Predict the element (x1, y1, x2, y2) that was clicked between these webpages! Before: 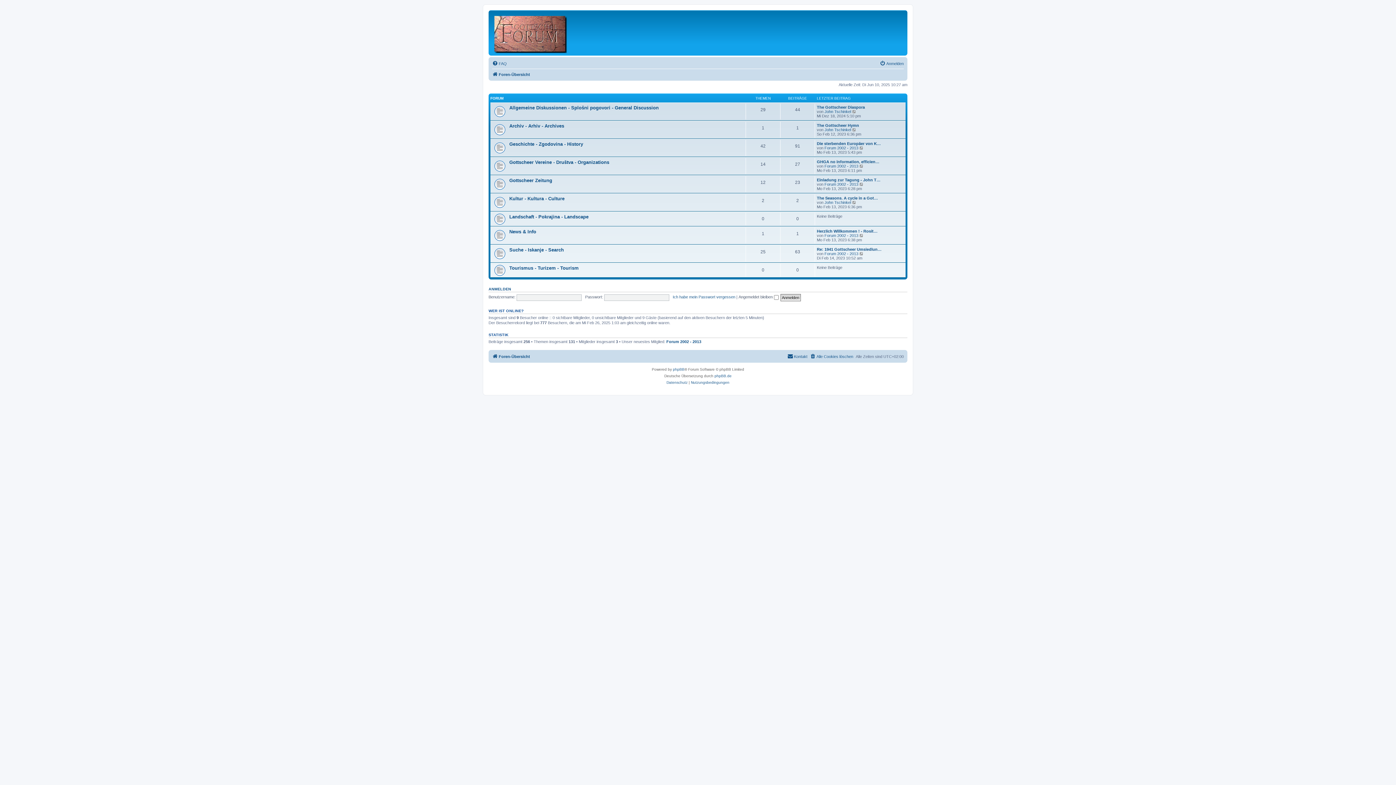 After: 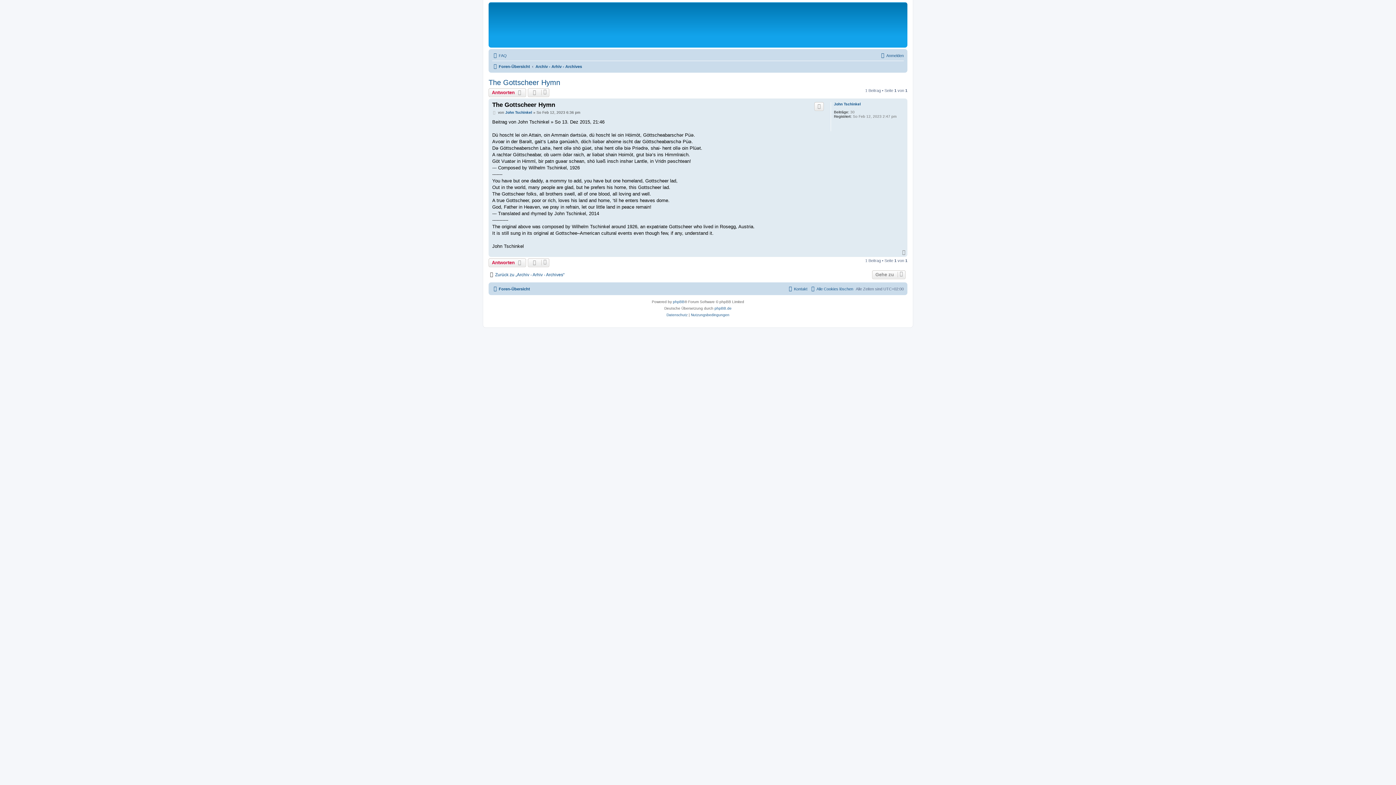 Action: label: Neuester Beitrag bbox: (852, 127, 857, 131)